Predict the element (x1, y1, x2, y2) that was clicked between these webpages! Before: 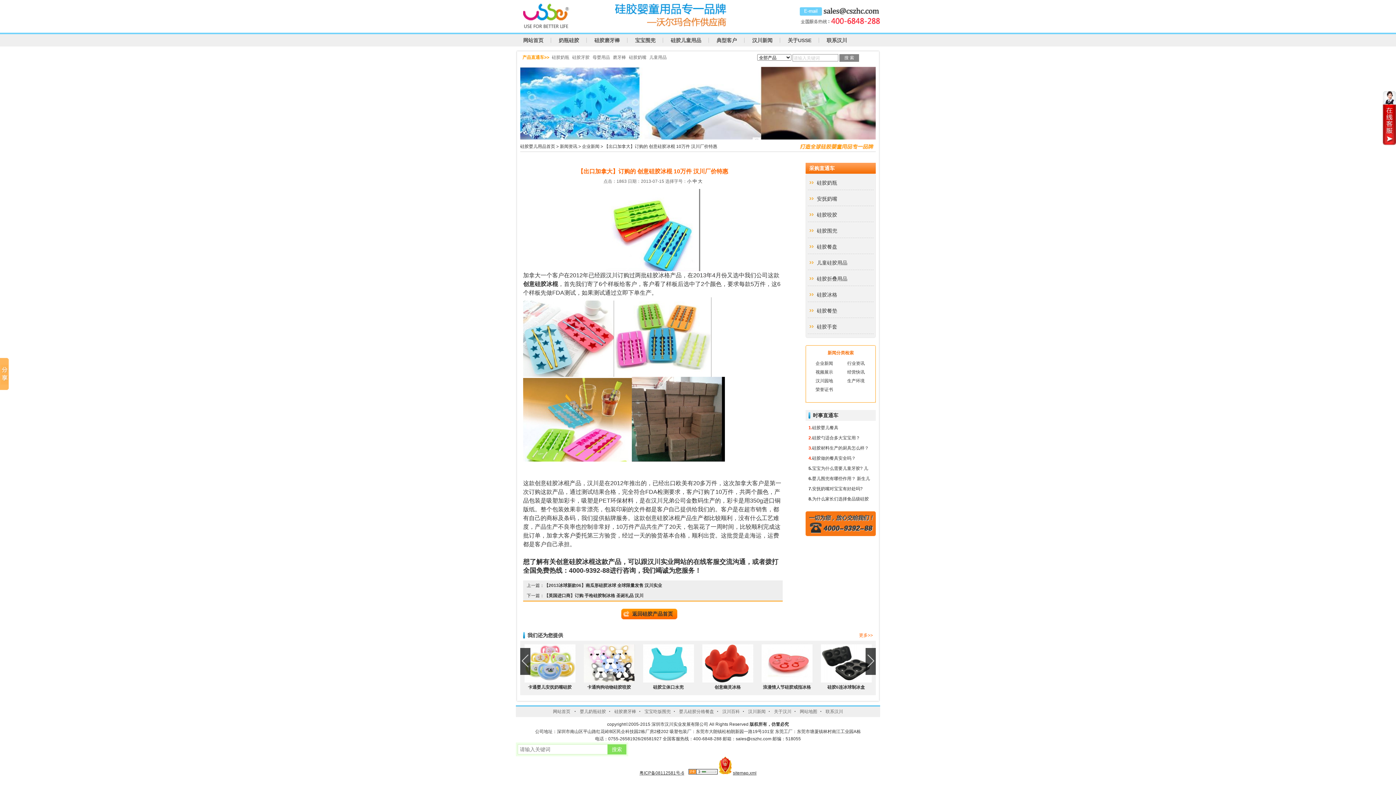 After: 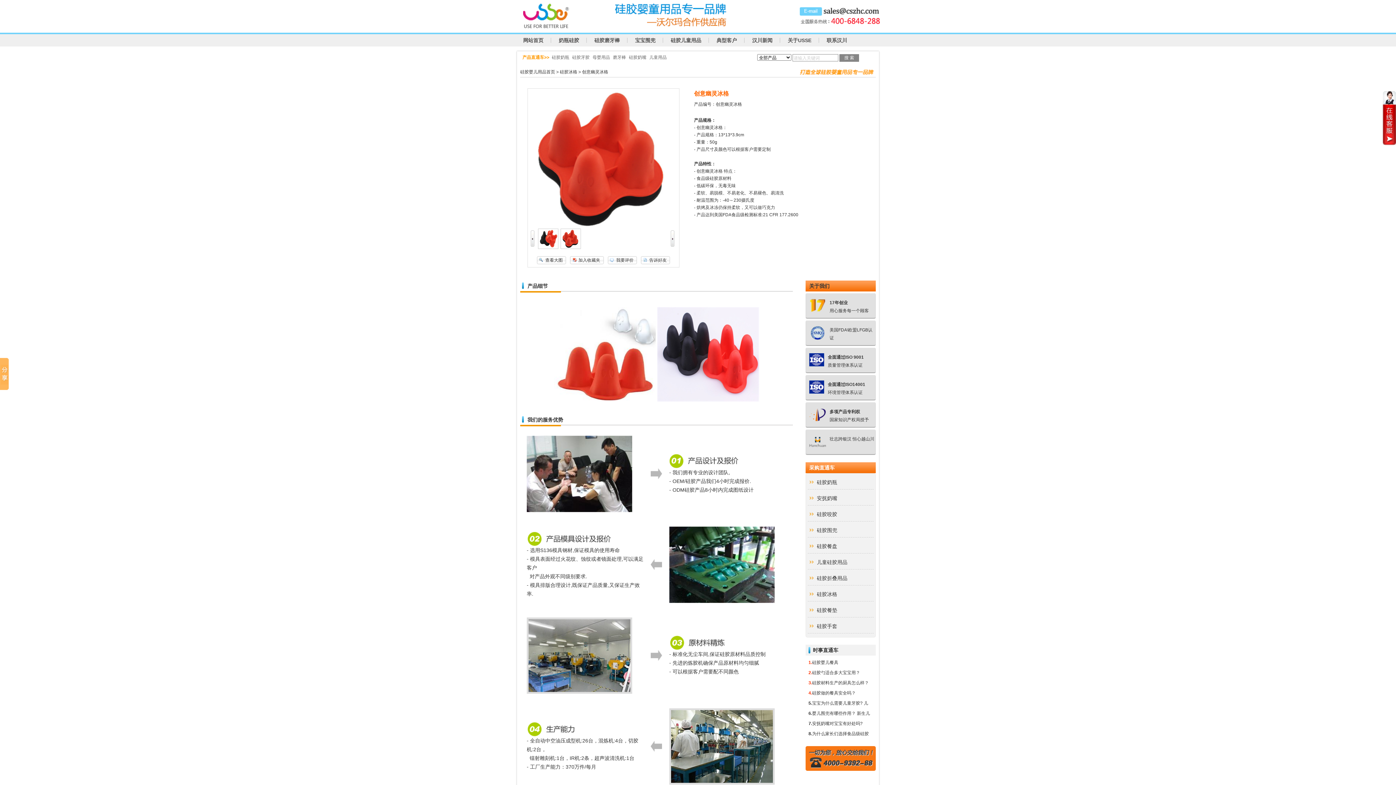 Action: bbox: (702, 678, 753, 684)